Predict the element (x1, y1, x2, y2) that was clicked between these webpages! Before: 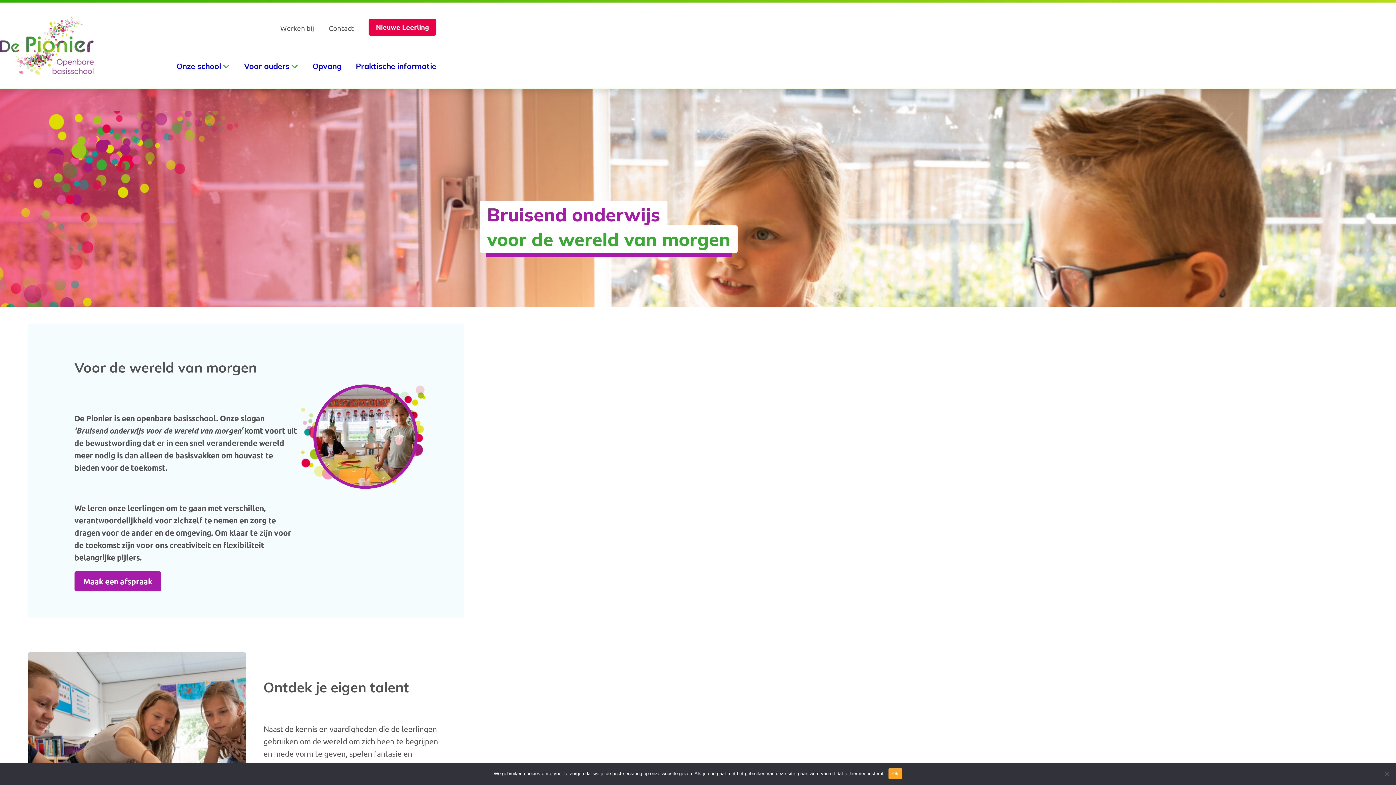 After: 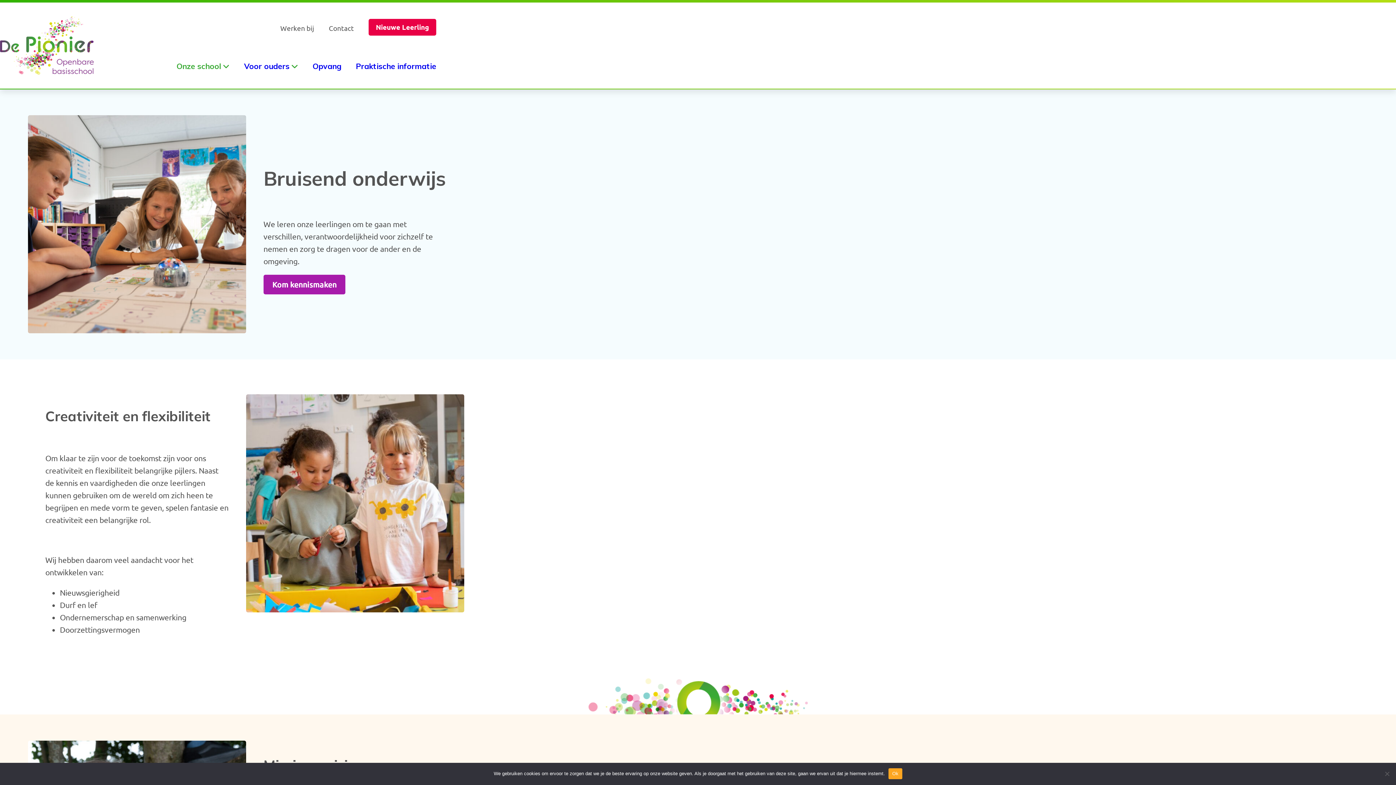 Action: label: Onze school bbox: (174, 57, 231, 74)